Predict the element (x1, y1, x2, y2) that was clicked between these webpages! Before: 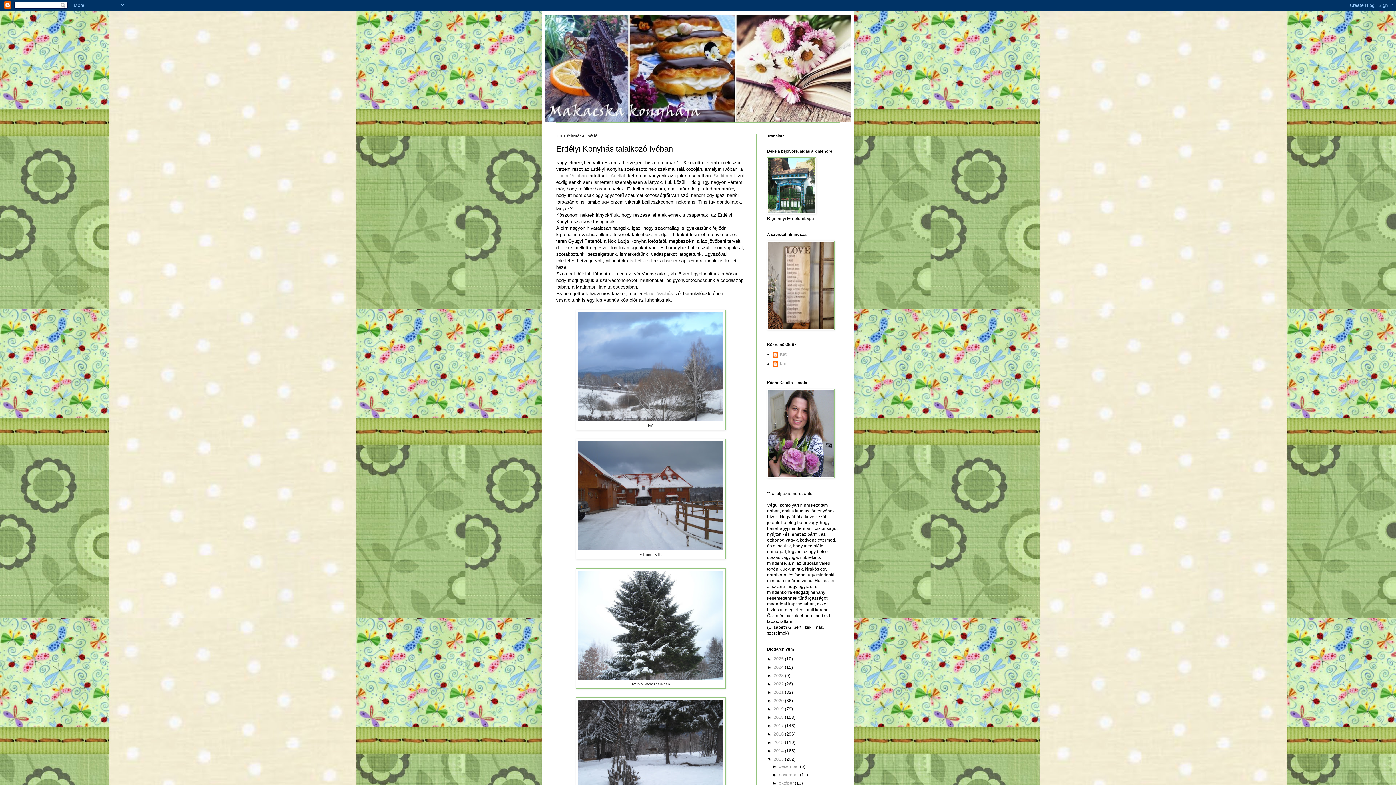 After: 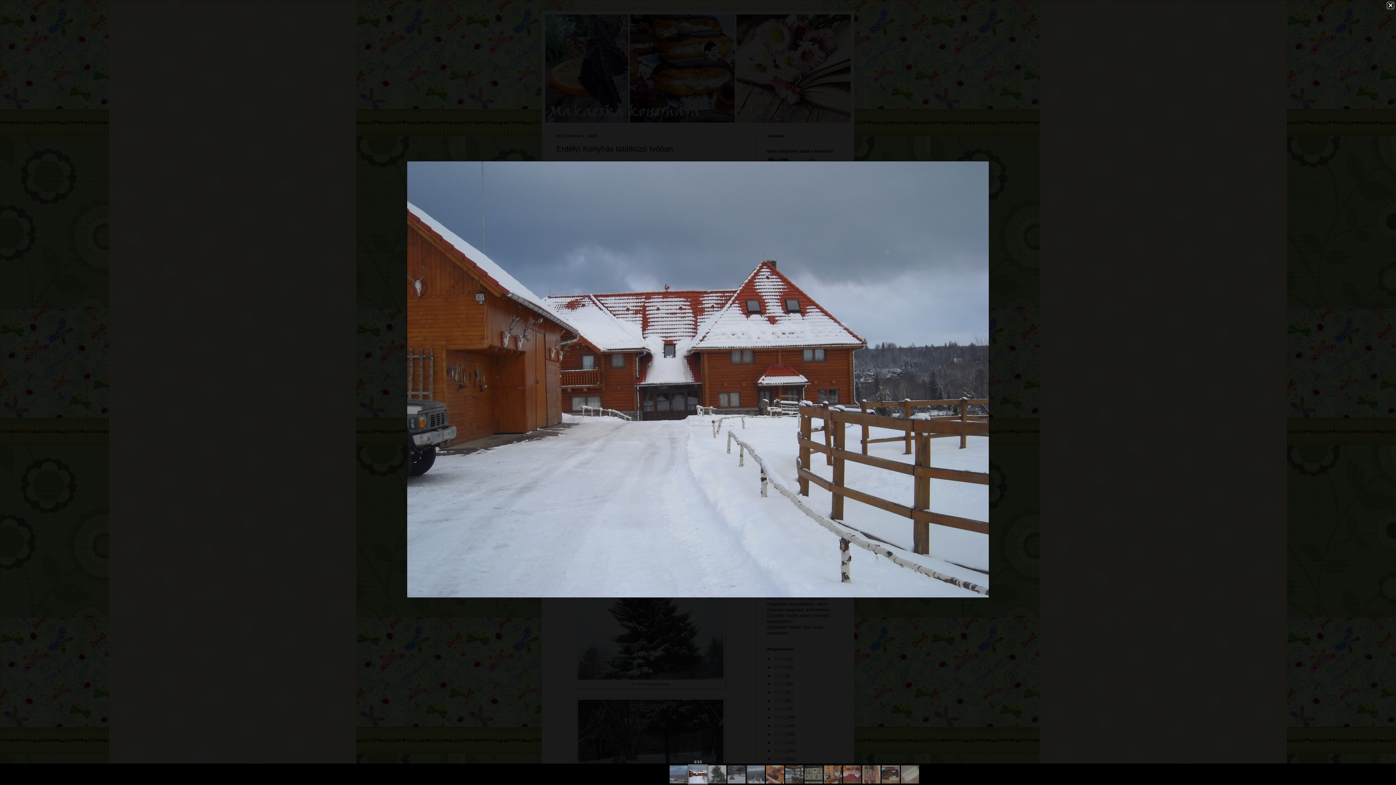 Action: bbox: (578, 546, 723, 551)